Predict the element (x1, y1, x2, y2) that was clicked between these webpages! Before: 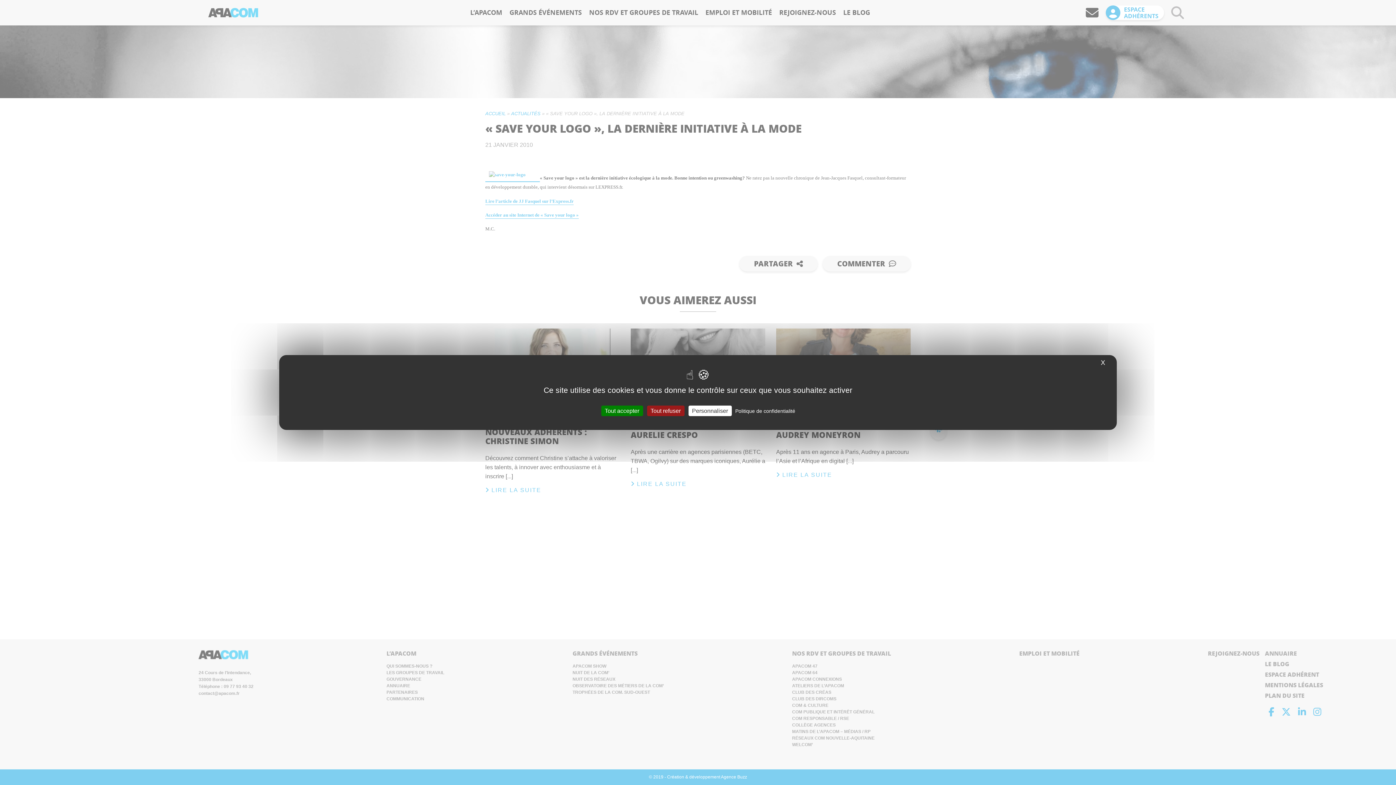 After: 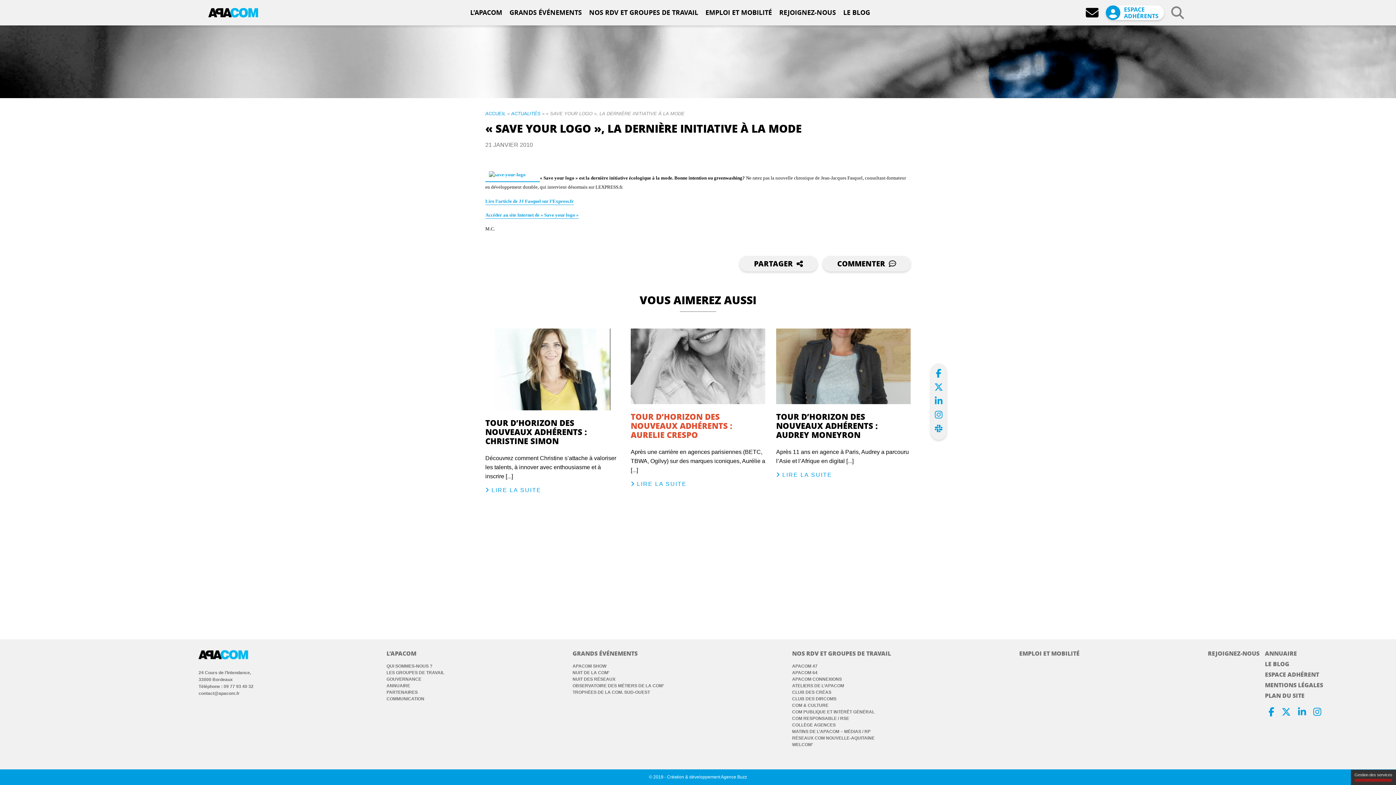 Action: bbox: (647, 405, 684, 416) label: Cookies : Tout refuser